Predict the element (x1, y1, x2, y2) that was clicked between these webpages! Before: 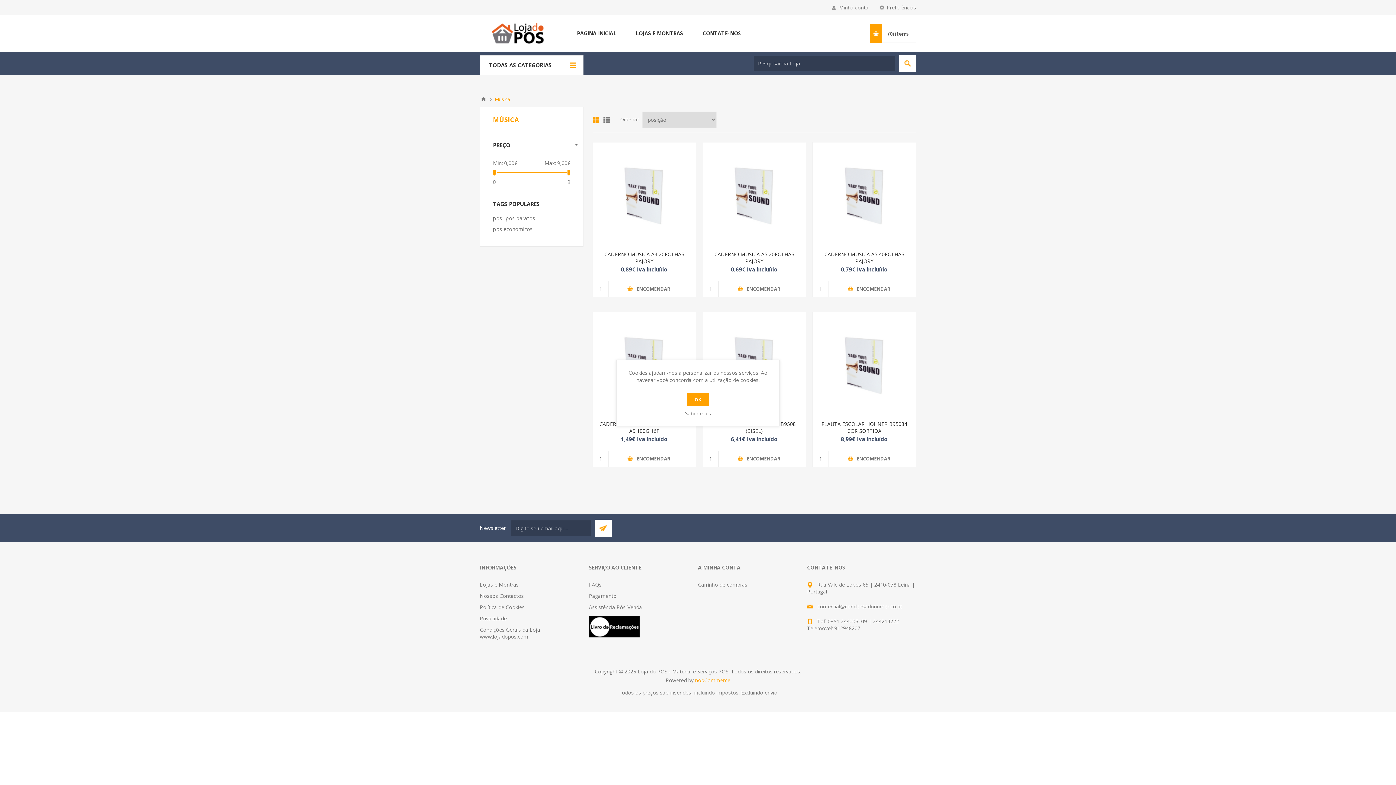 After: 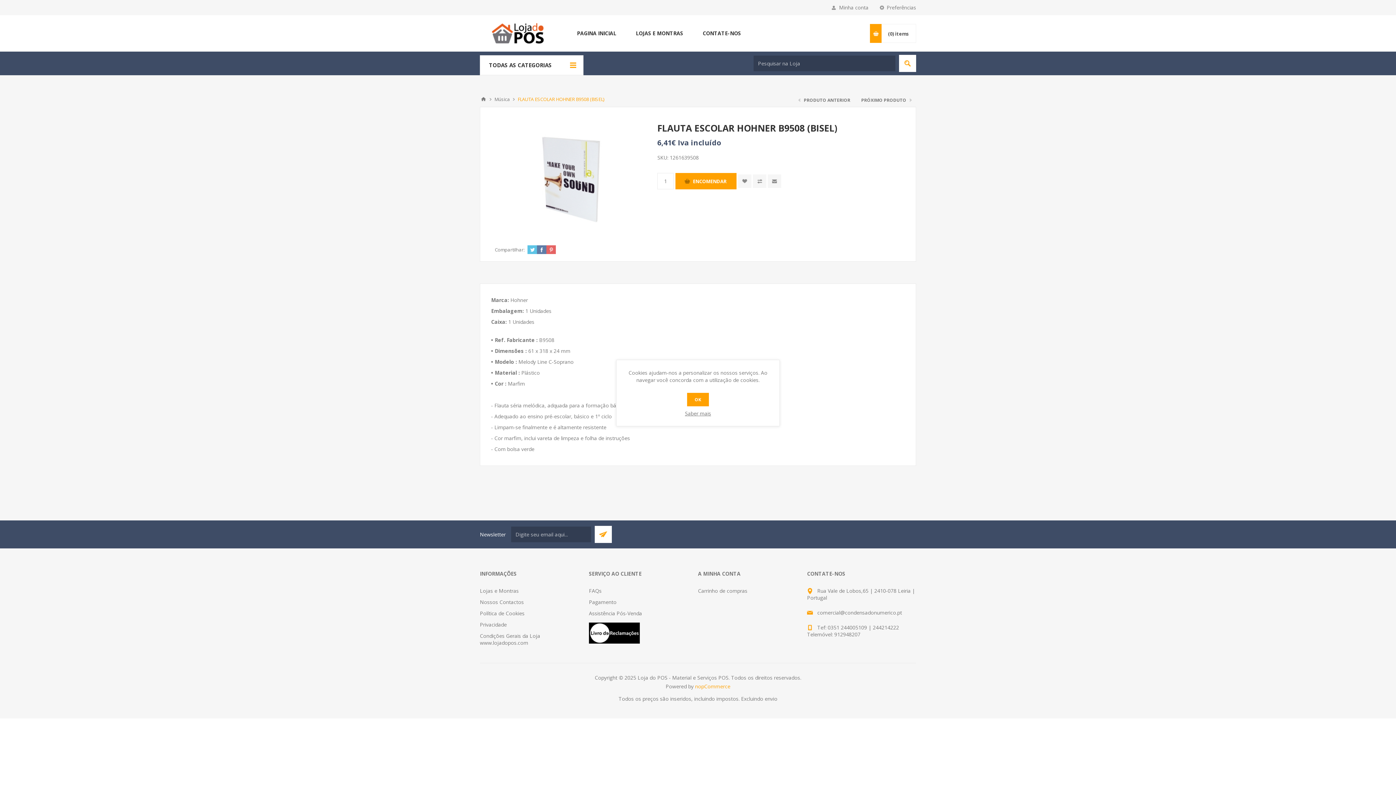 Action: bbox: (708, 420, 800, 434) label: FLAUTA ESCOLAR HOHNER B9508 (BISEL)